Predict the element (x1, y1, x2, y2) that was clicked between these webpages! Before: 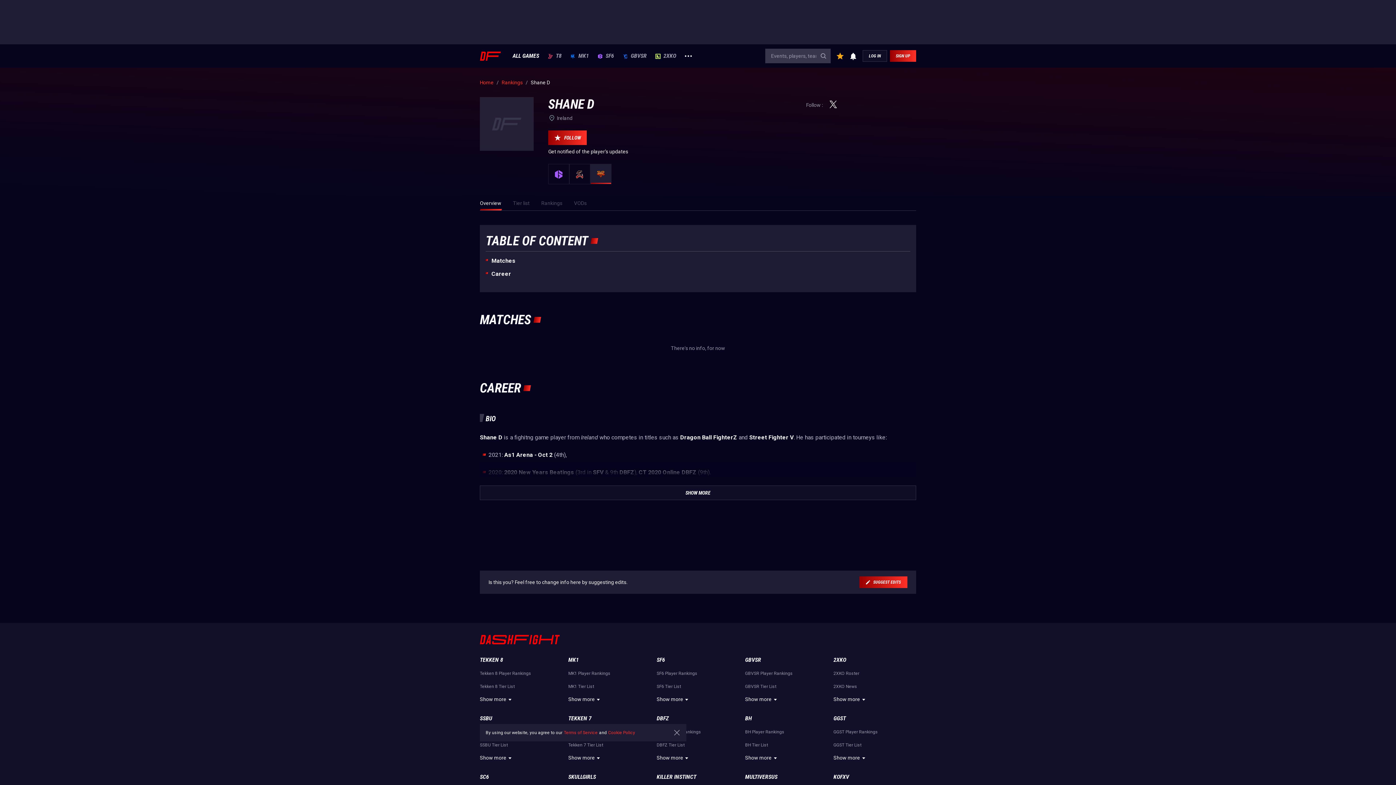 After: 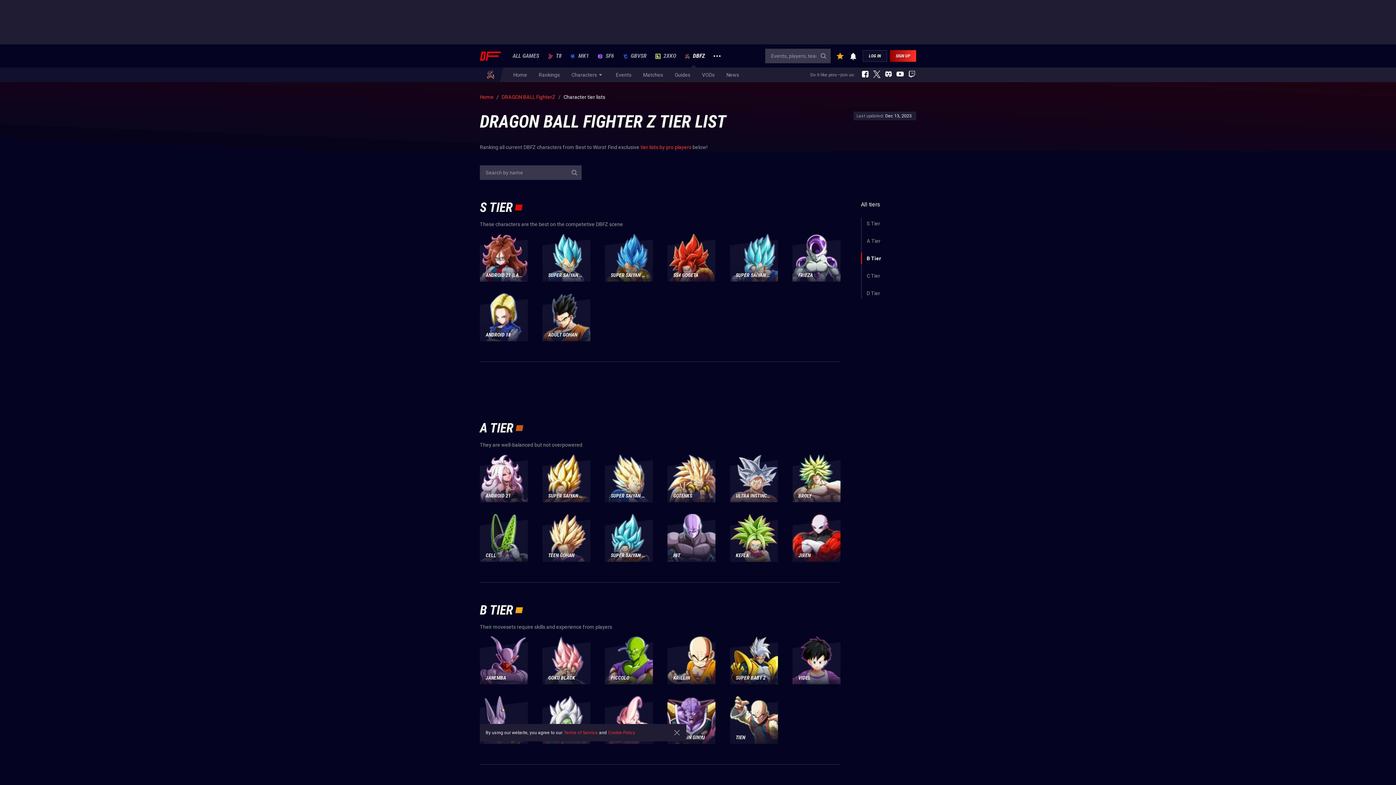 Action: label: DBFZ Tier List bbox: (656, 742, 684, 747)